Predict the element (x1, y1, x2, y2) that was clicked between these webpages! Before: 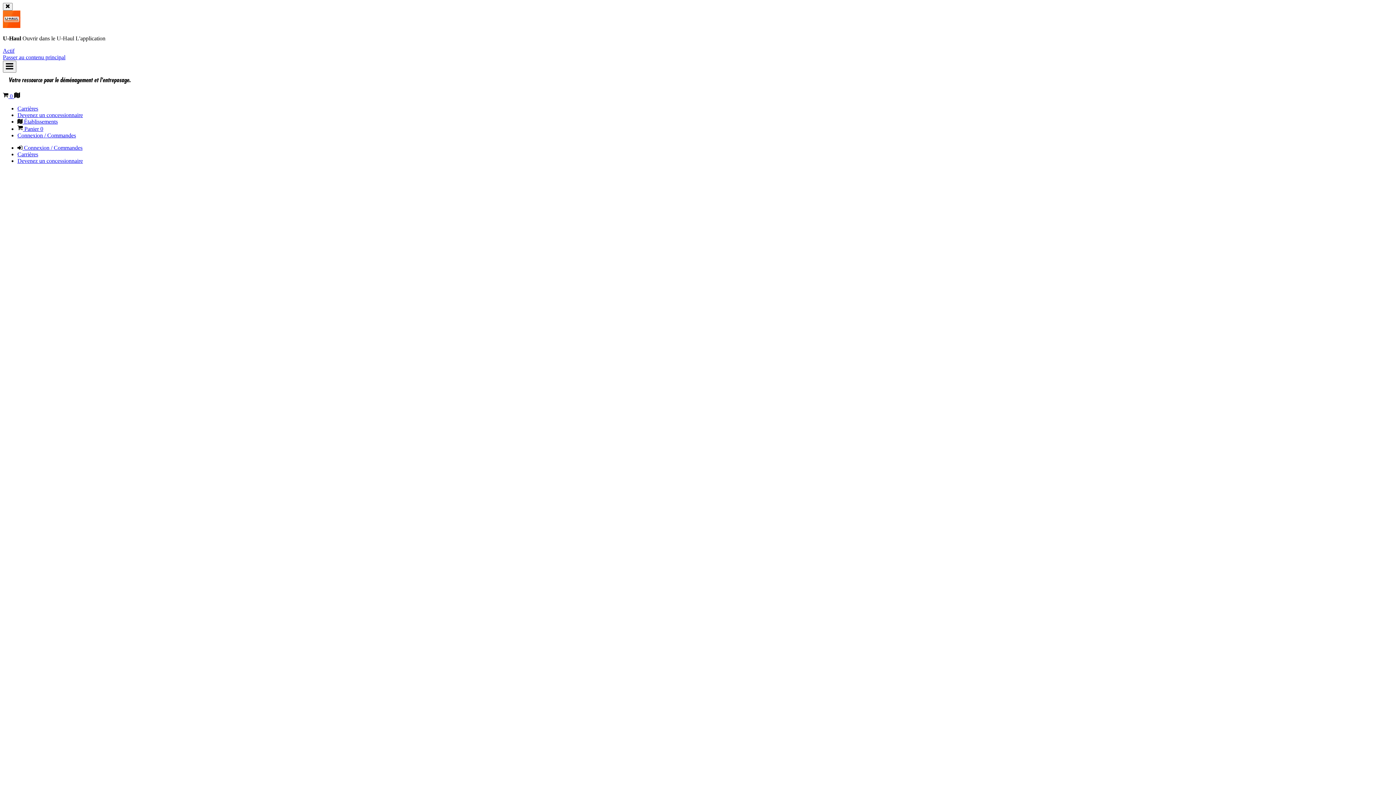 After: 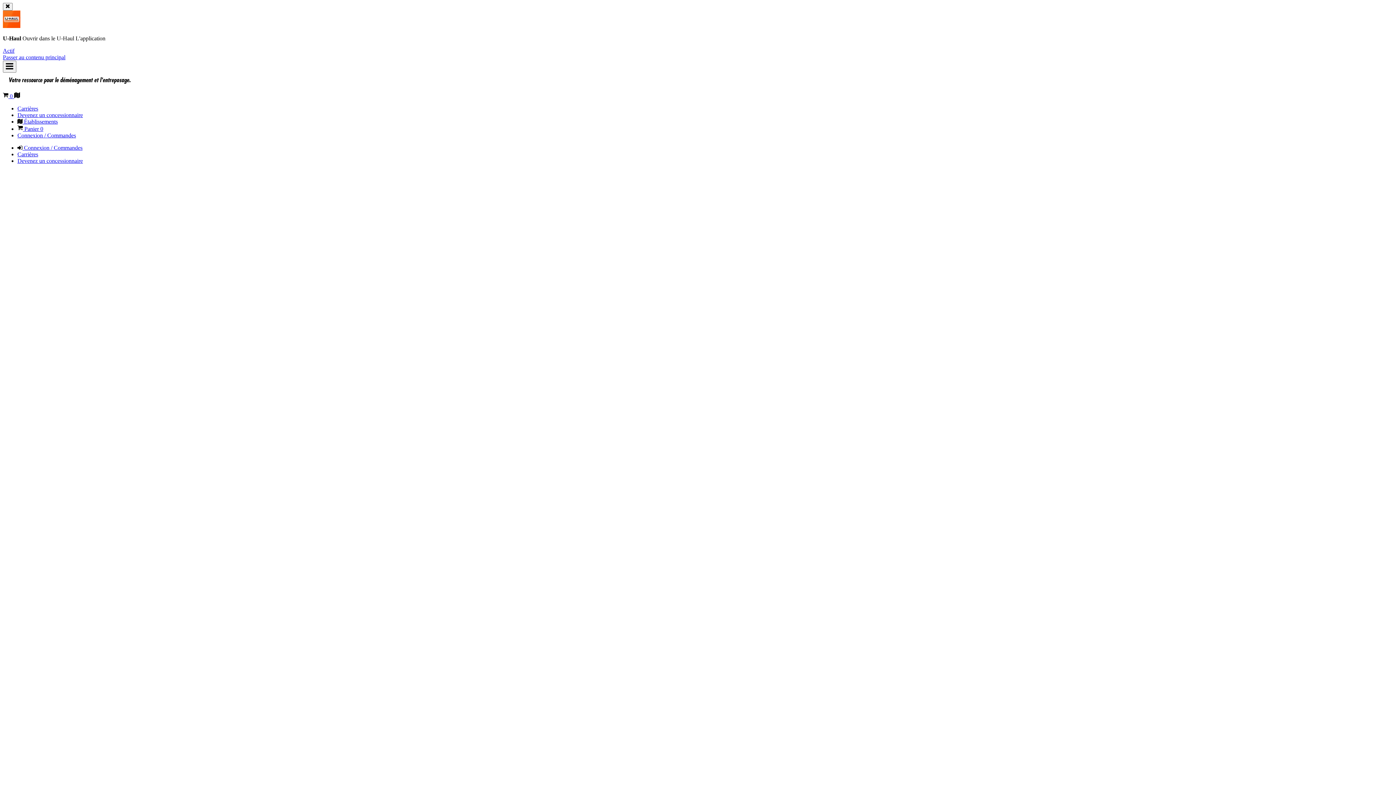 Action: label: Page d'accueil U-Haul bbox: (2, 72, 165, 92)